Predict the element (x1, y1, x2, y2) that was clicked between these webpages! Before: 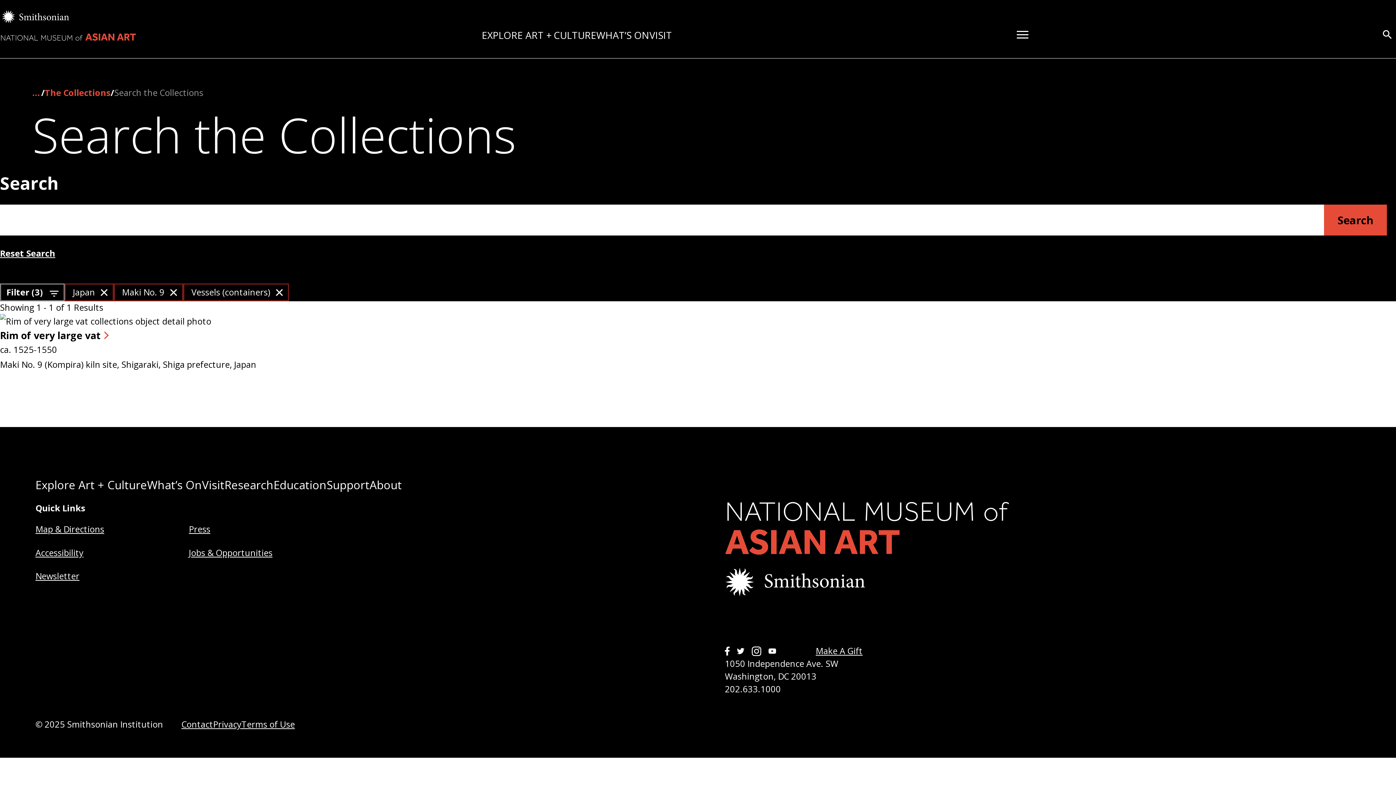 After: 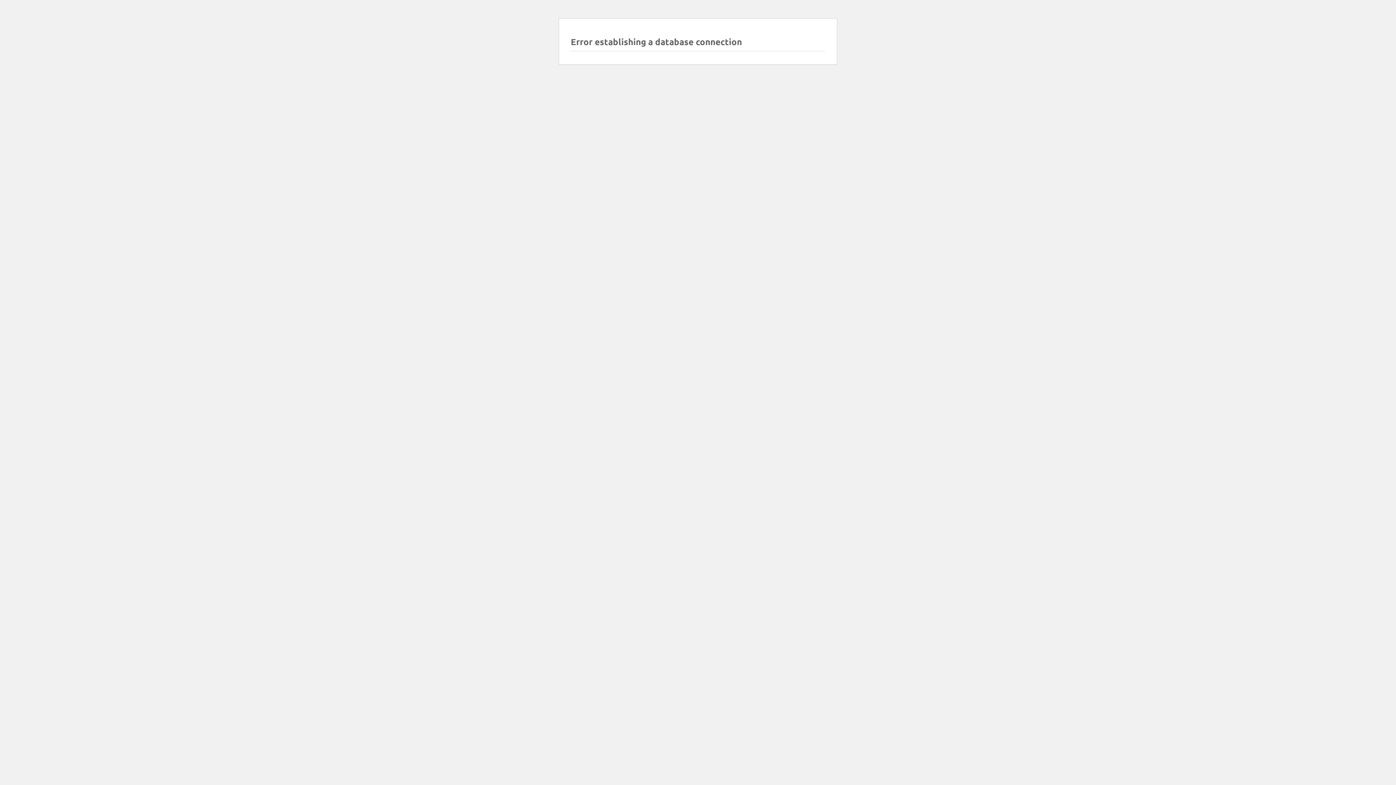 Action: bbox: (815, 645, 862, 657) label: Make A Gift